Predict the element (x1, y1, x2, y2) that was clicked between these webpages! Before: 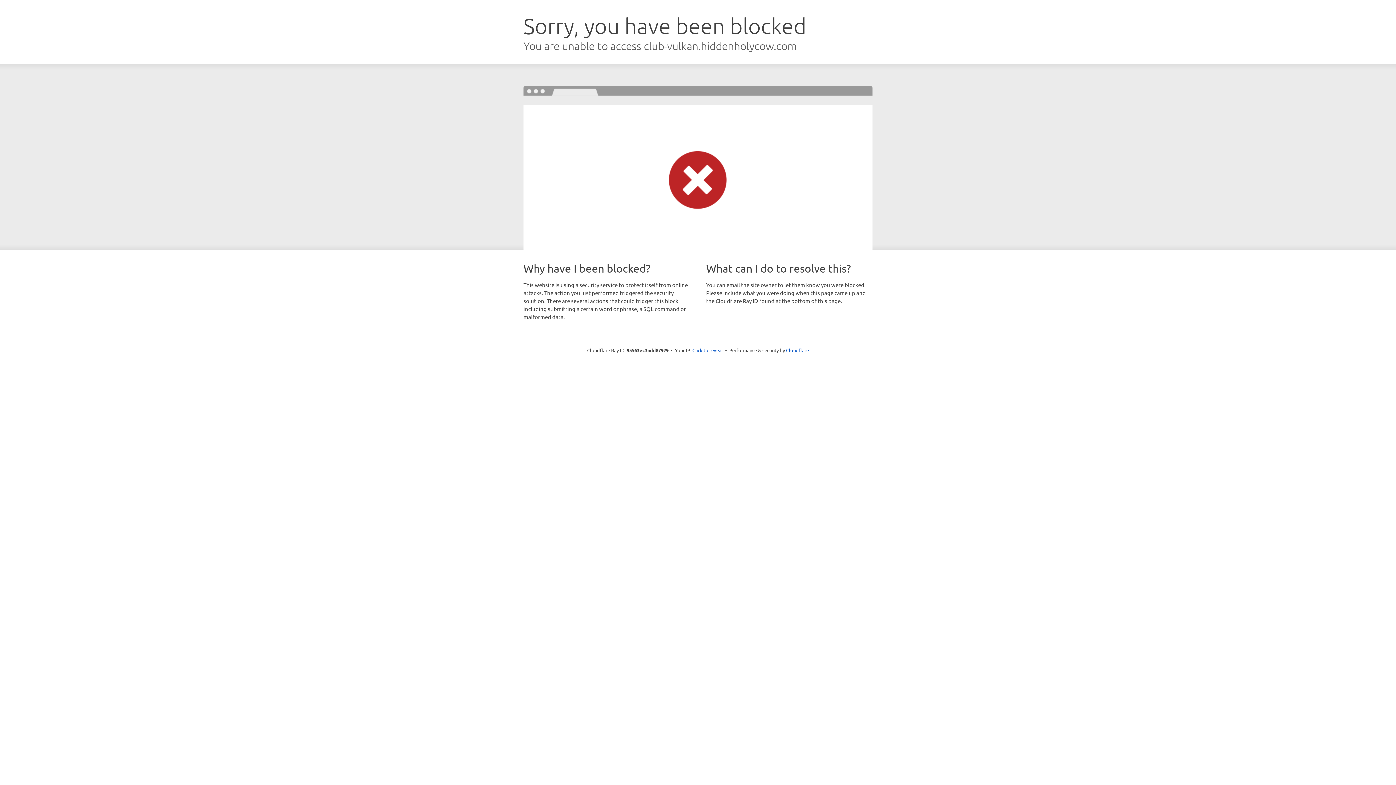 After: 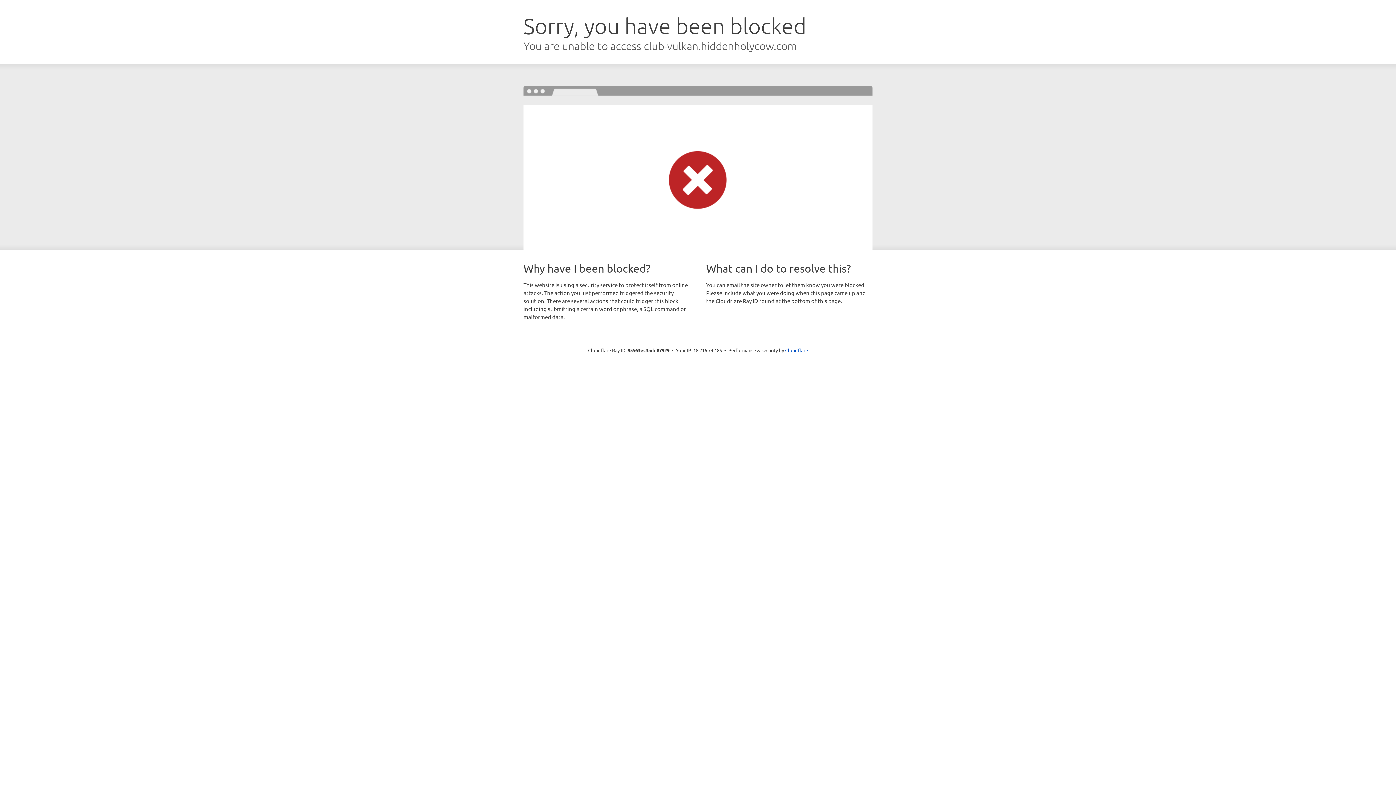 Action: label: Click to reveal bbox: (692, 346, 723, 353)